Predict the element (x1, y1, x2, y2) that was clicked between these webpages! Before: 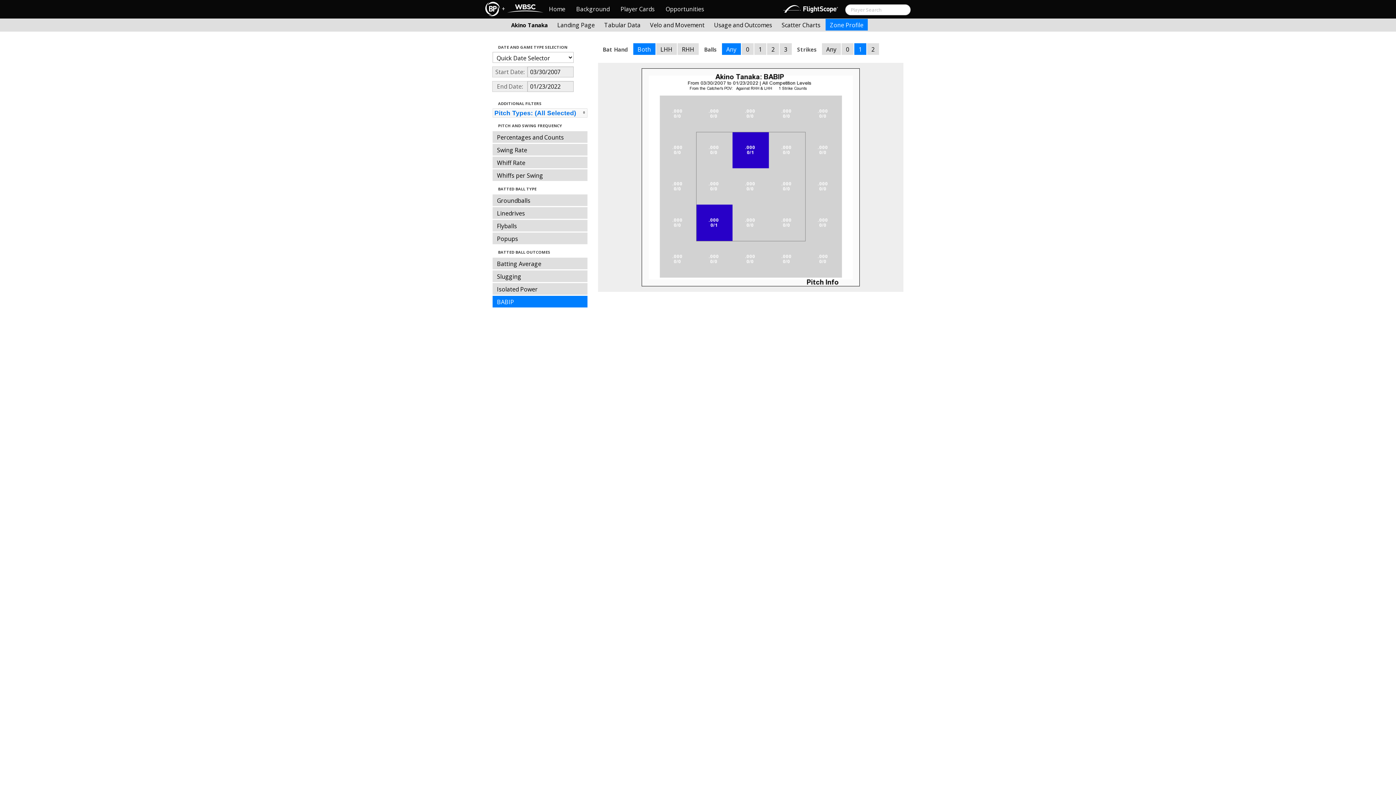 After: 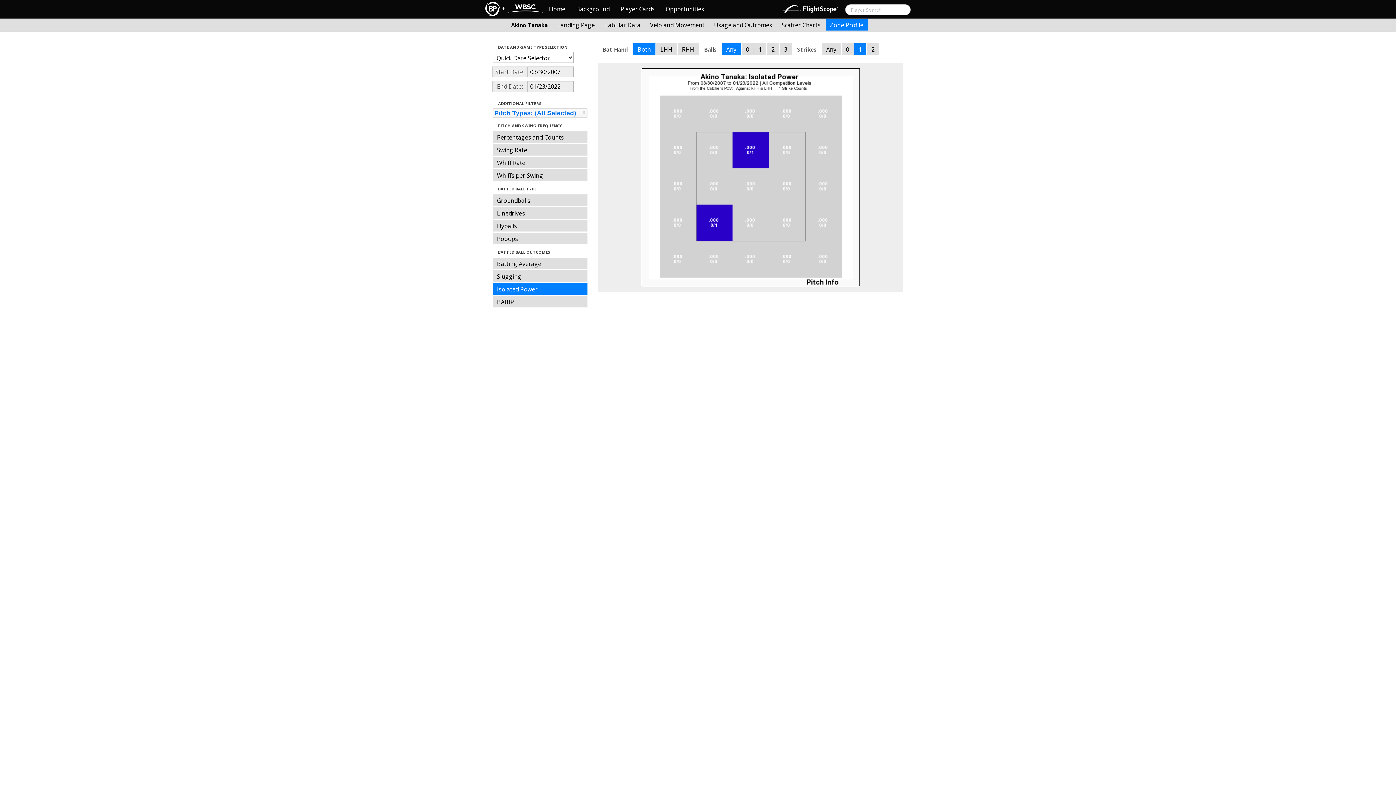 Action: bbox: (492, 283, 587, 294) label: Isolated Power